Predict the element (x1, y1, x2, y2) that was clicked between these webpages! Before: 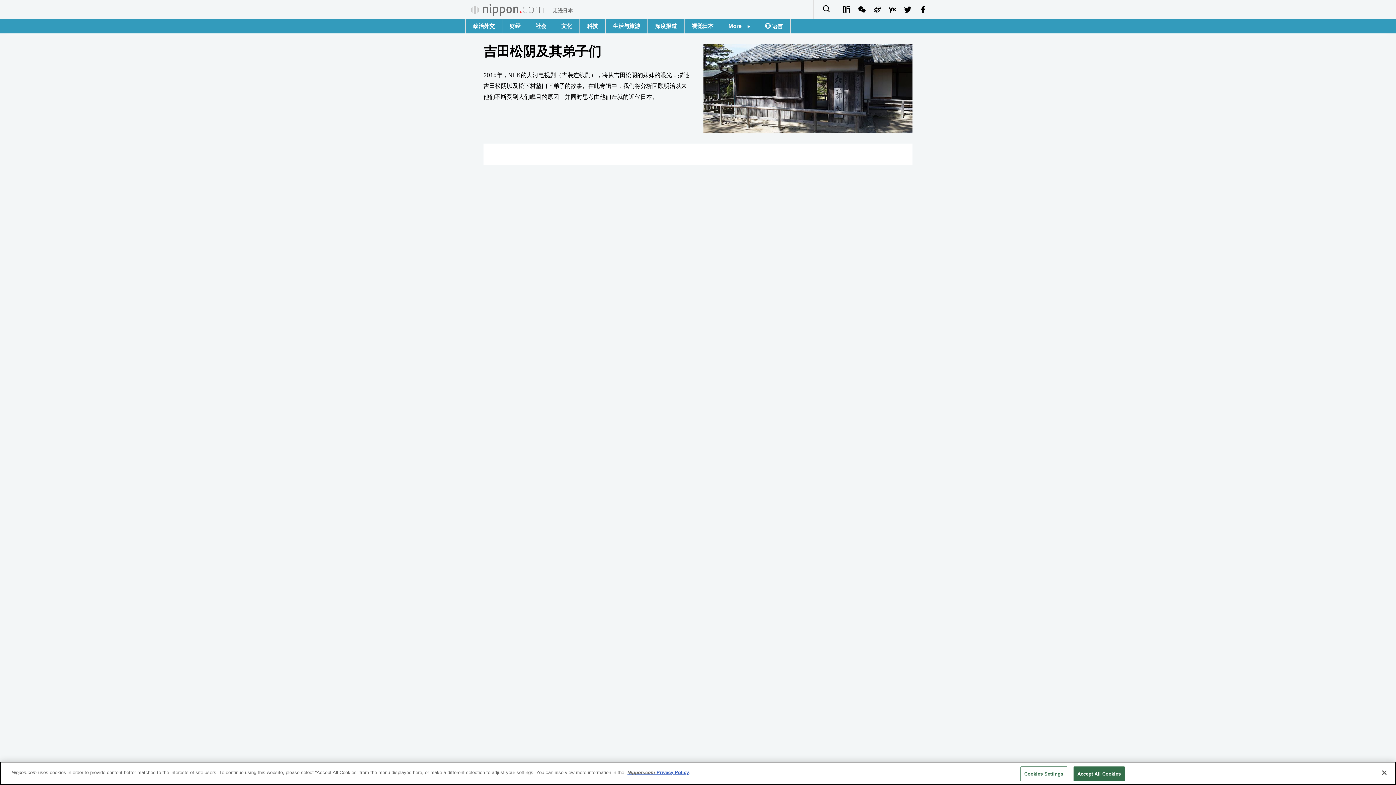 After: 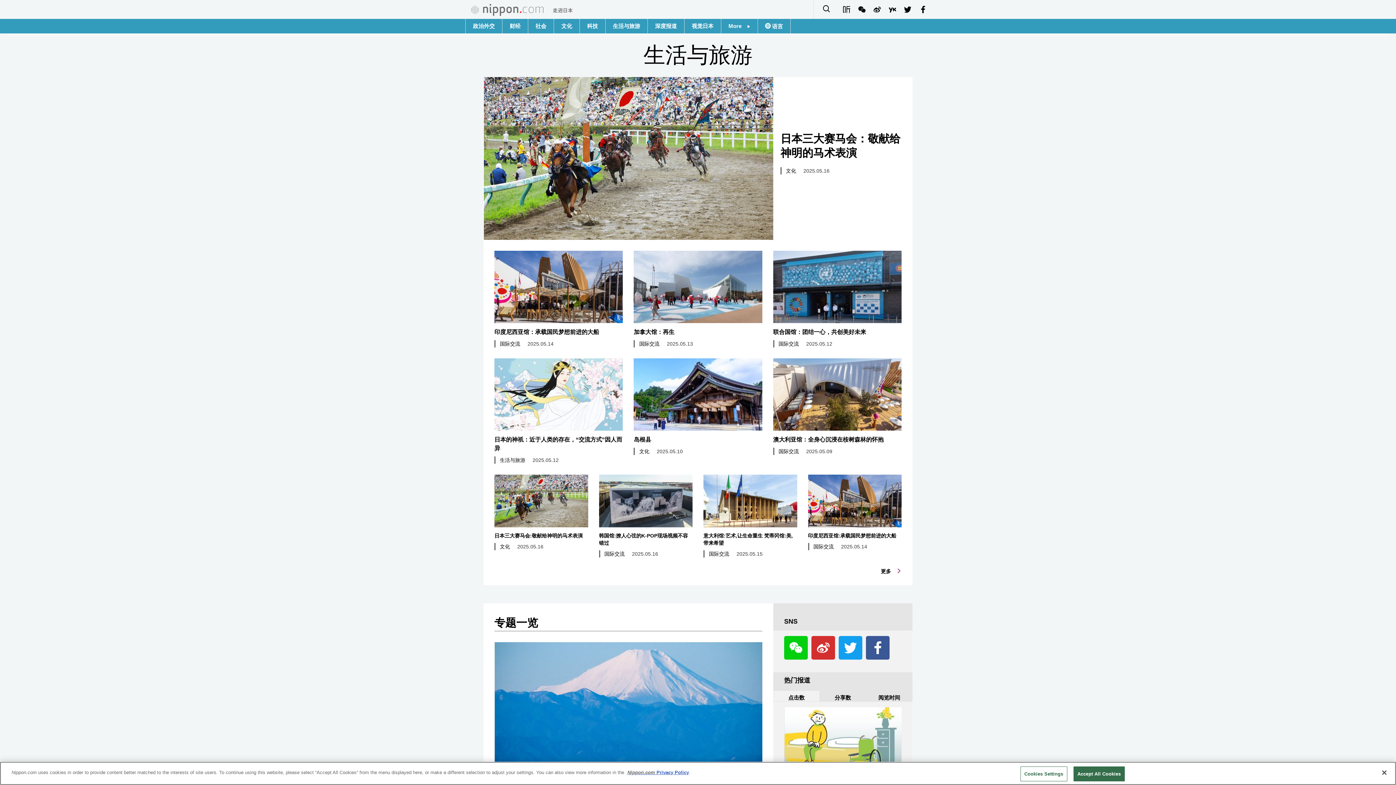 Action: label: 生活与旅游 bbox: (605, 18, 647, 33)